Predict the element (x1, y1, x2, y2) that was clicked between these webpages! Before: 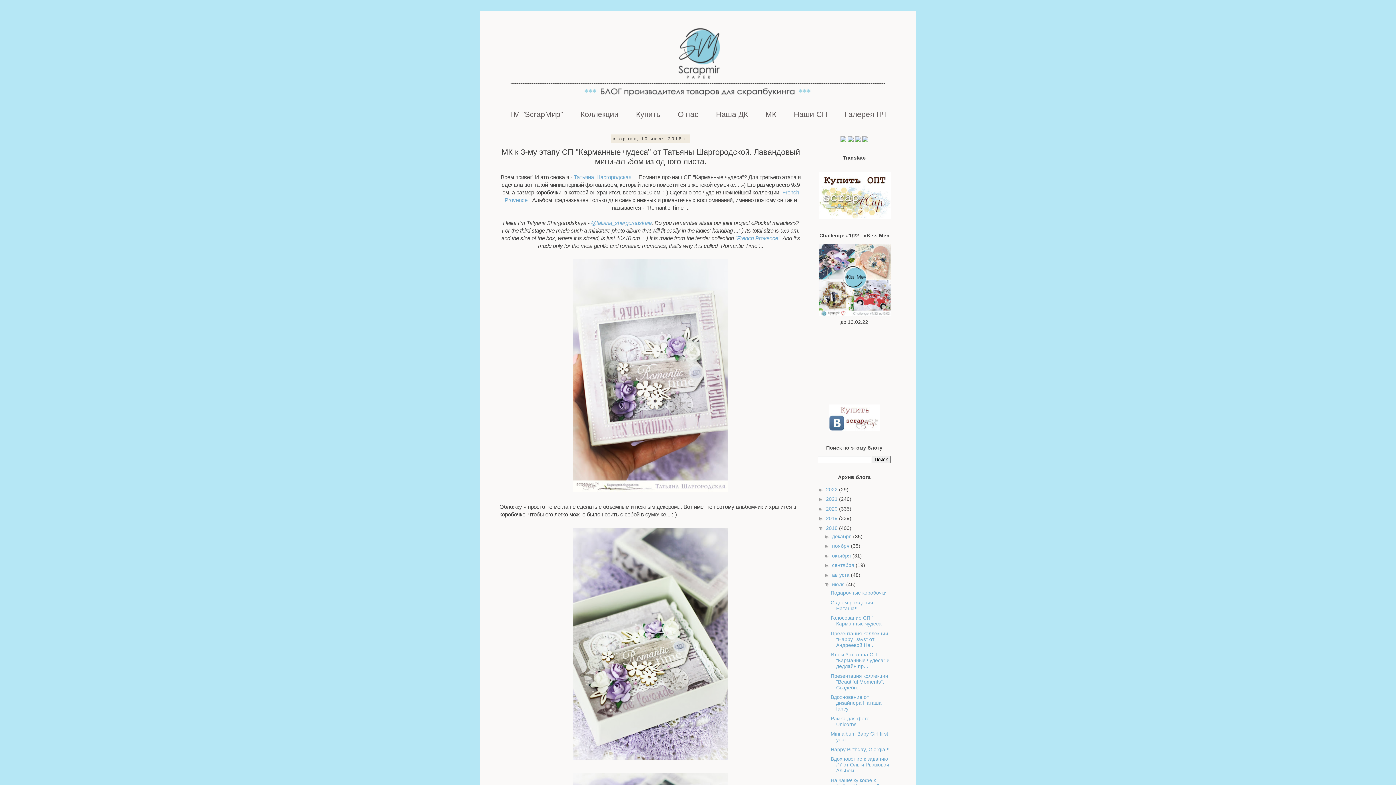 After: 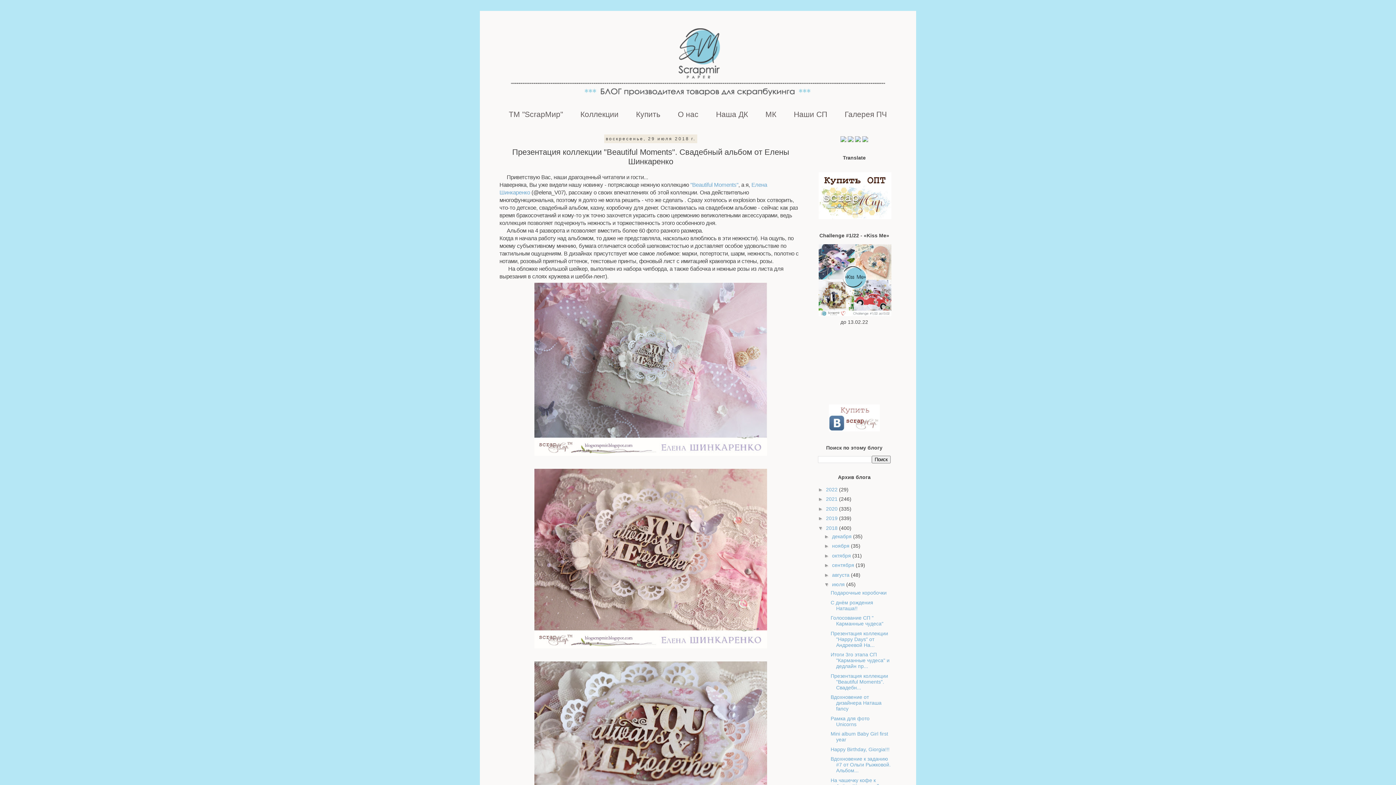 Action: label: Презентация коллекции "Beautiful Moments". Свадебн... bbox: (830, 673, 888, 690)